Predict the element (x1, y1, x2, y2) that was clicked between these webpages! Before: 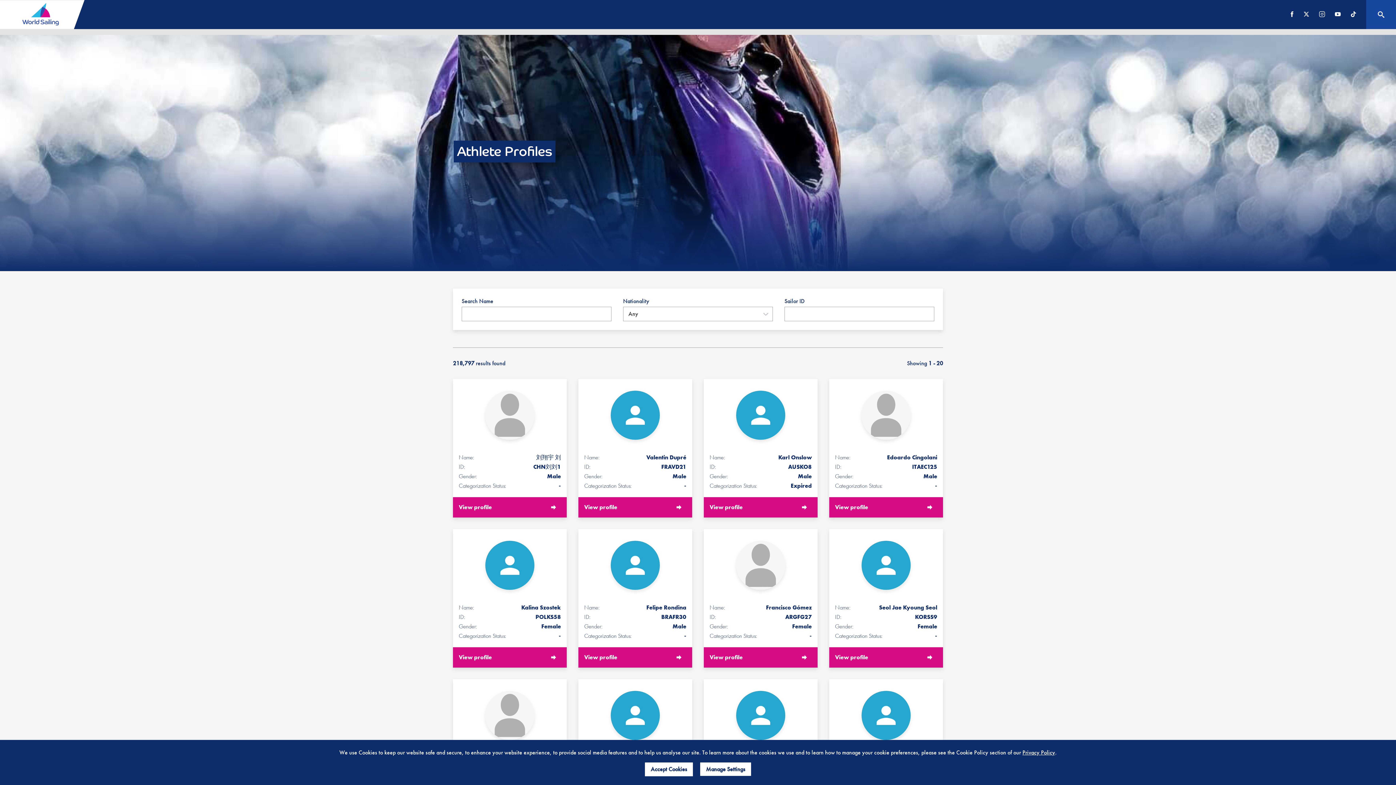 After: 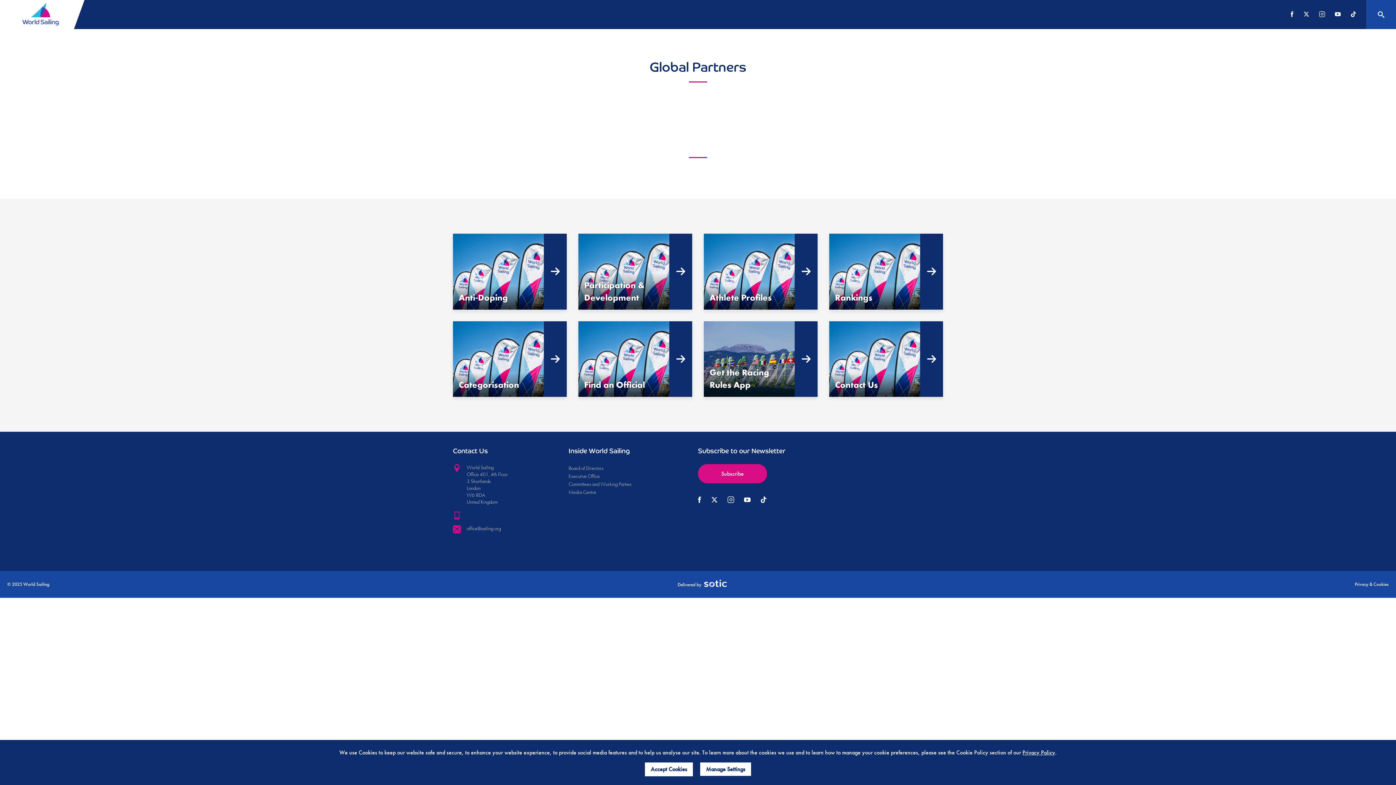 Action: label: View profile bbox: (578, 497, 692, 517)